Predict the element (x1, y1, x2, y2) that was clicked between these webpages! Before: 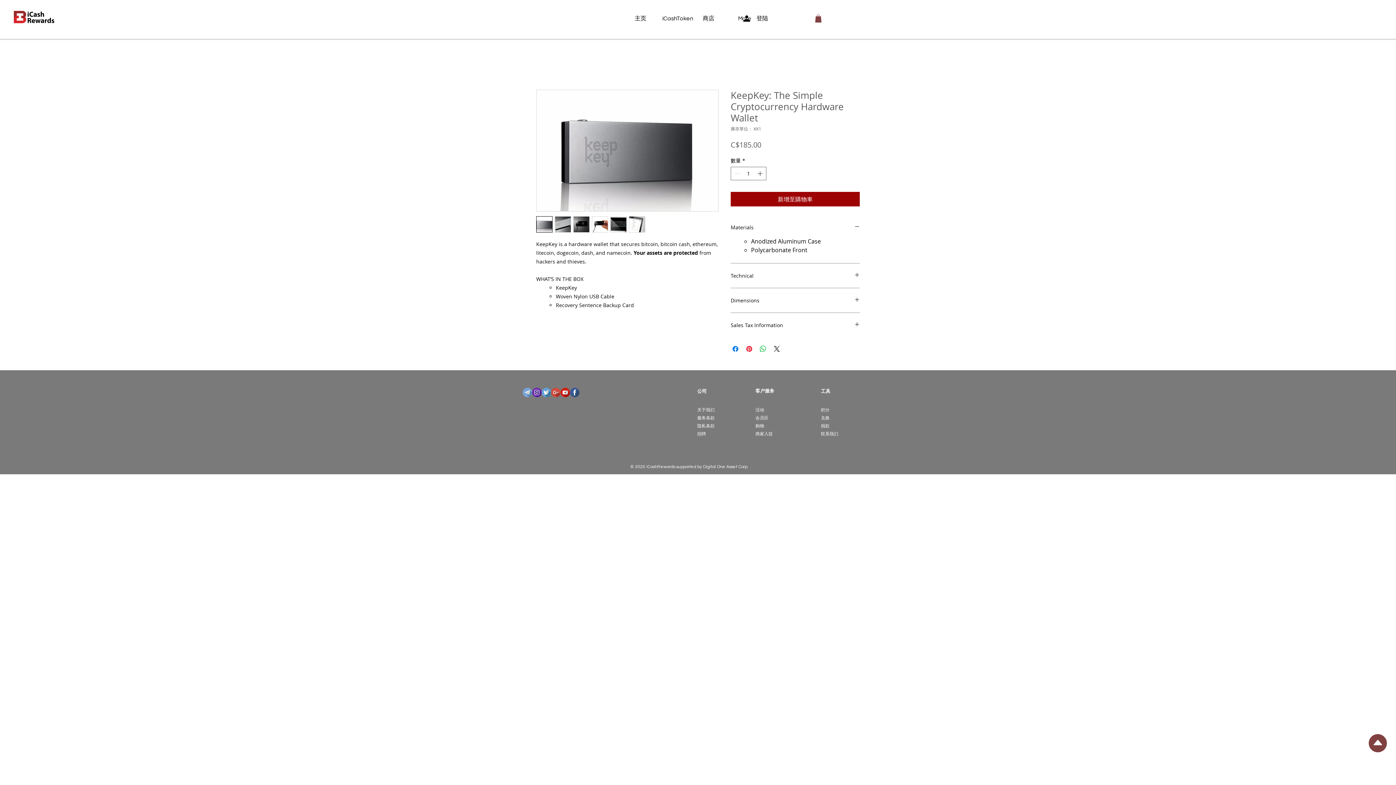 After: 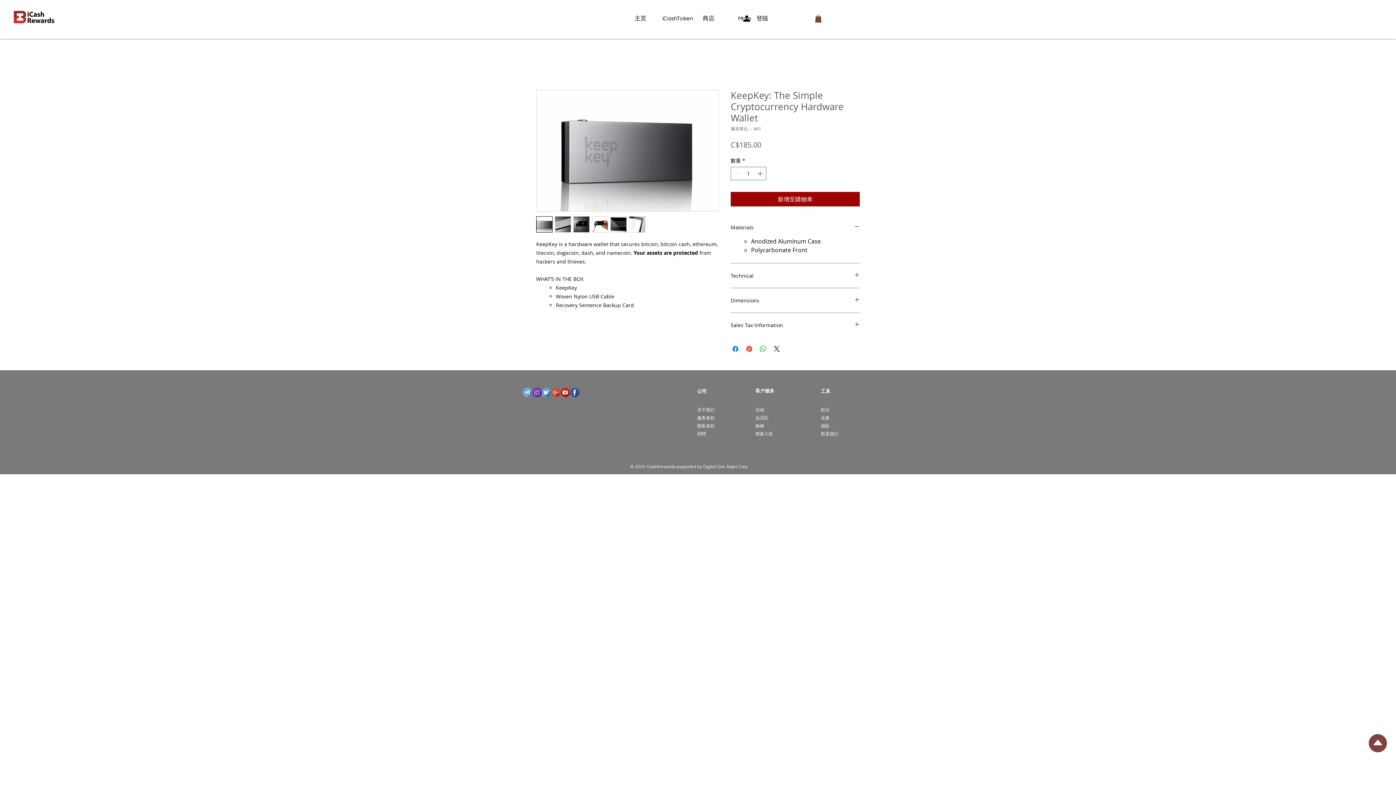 Action: bbox: (629, 216, 645, 232)